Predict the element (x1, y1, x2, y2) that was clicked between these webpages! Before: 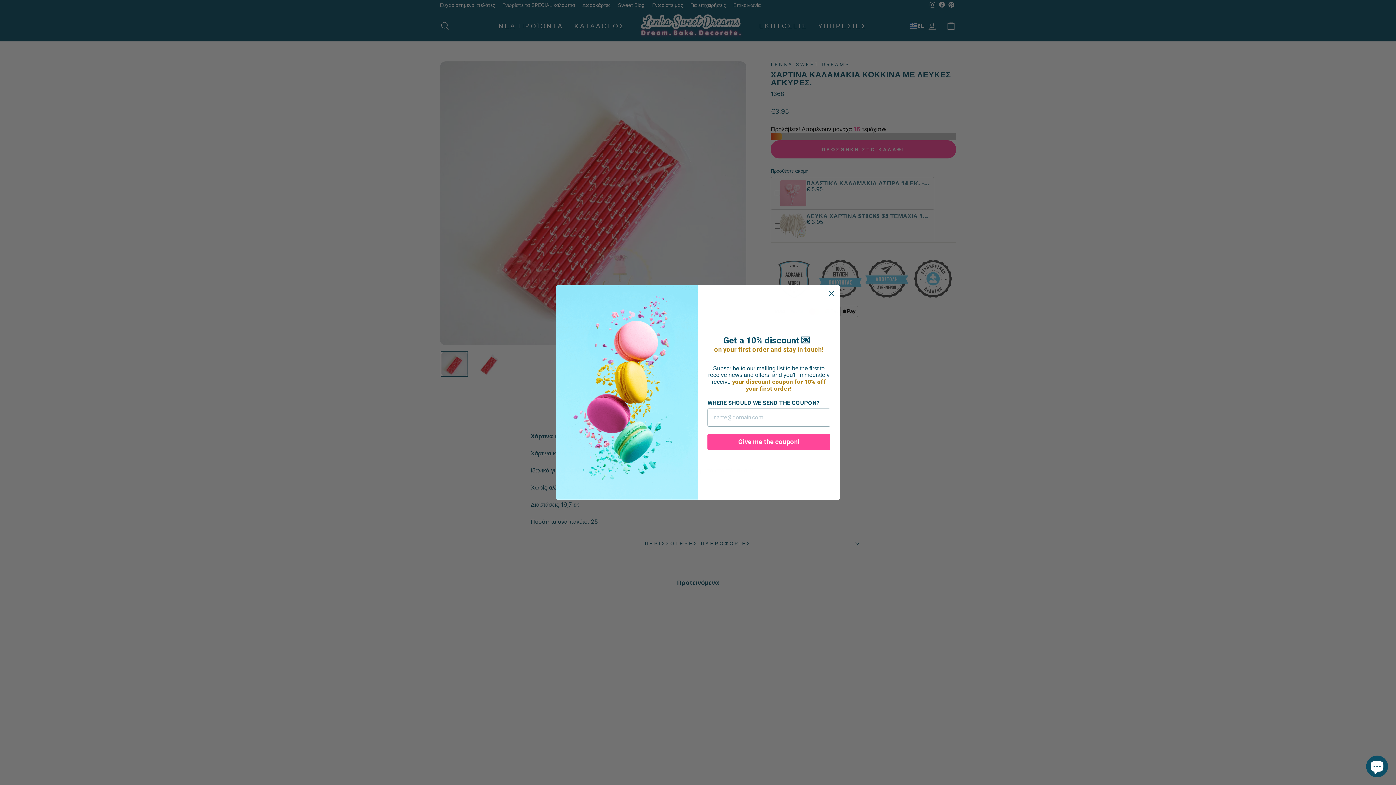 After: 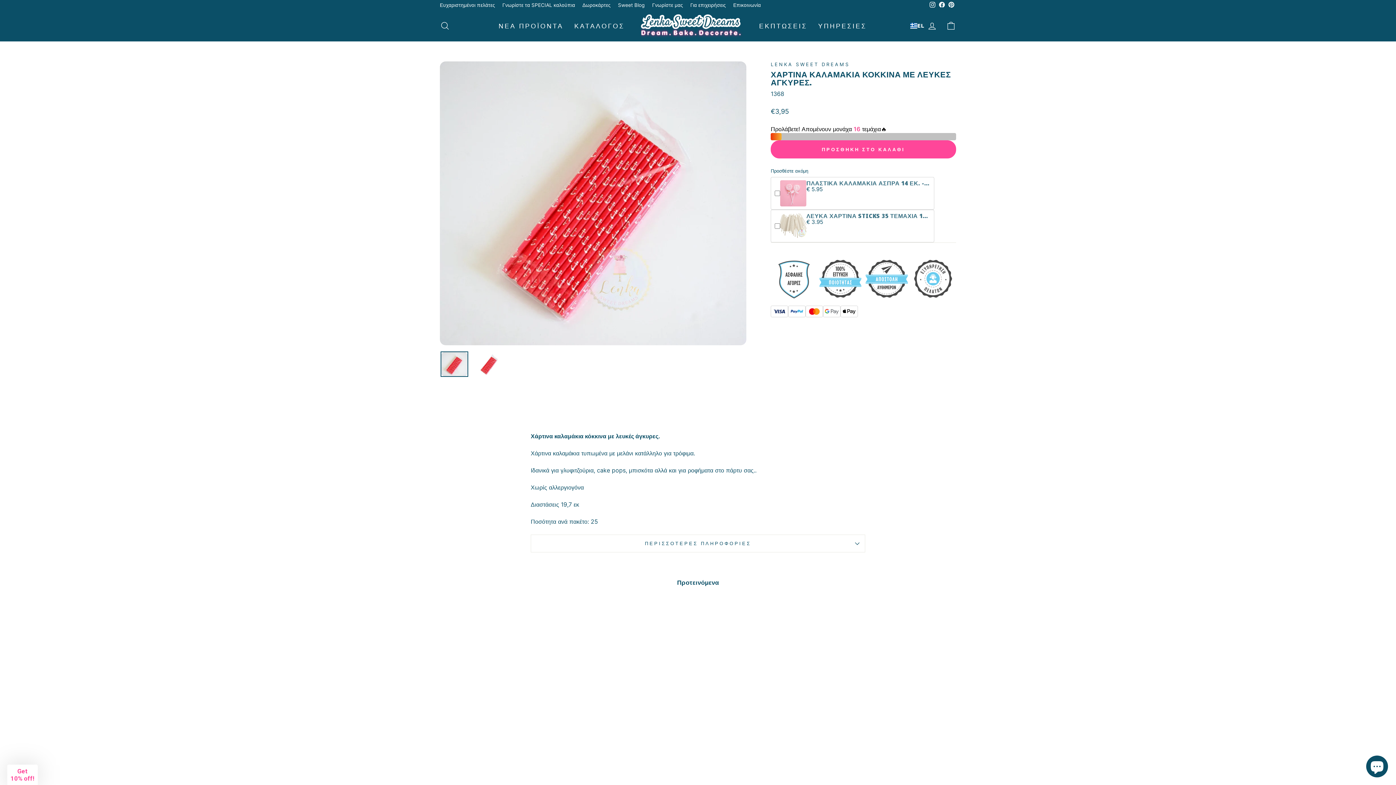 Action: bbox: (826, 288, 837, 299) label: Close dialog